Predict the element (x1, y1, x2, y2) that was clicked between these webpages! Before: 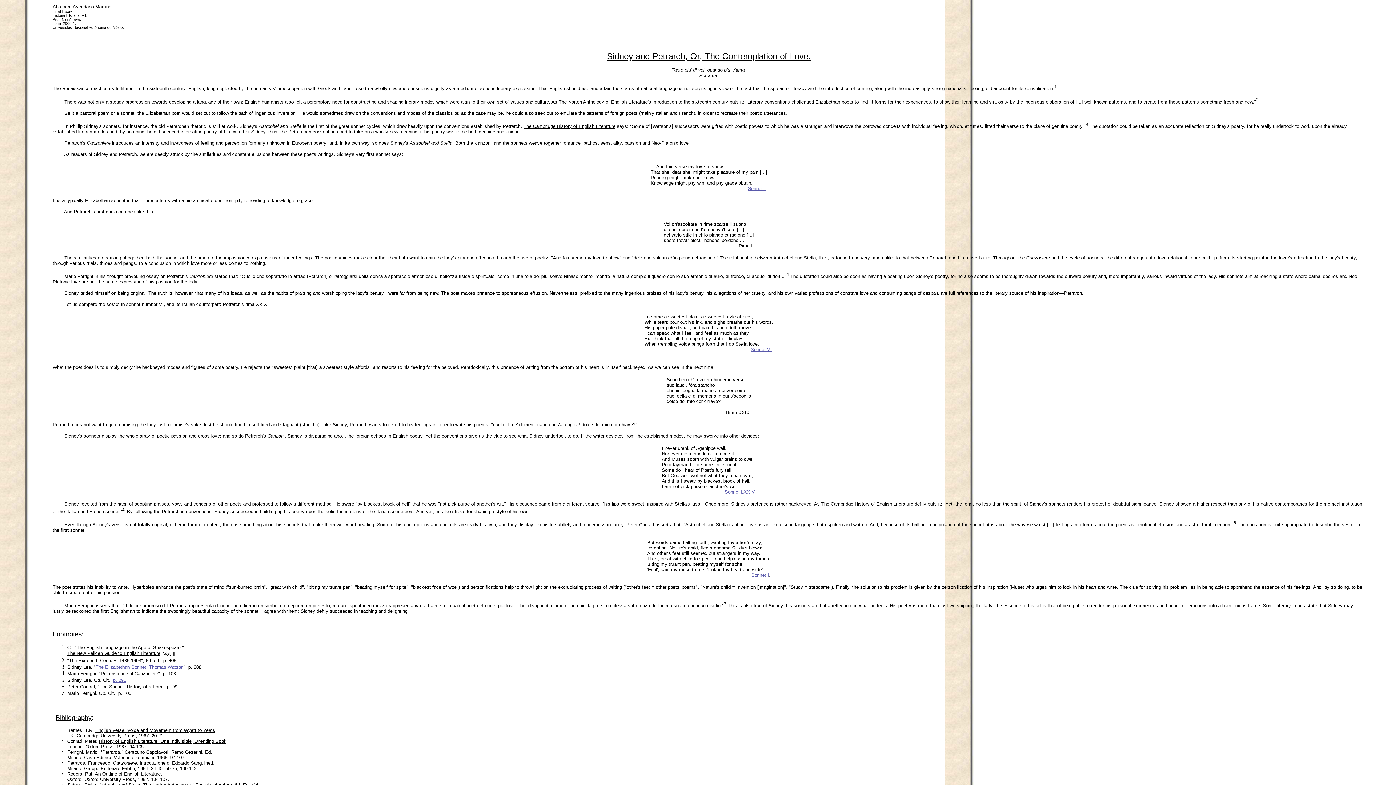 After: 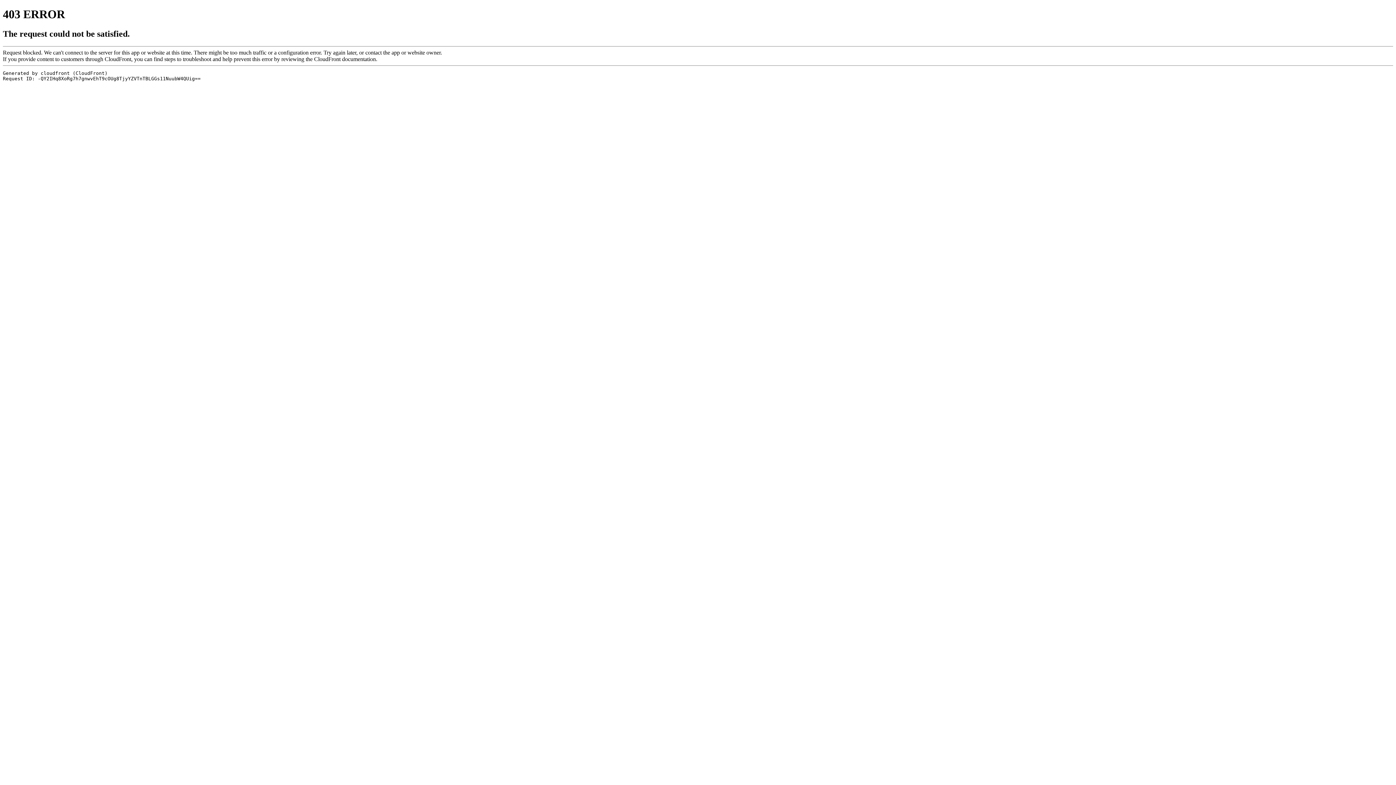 Action: bbox: (113, 677, 126, 683) label: p. 291